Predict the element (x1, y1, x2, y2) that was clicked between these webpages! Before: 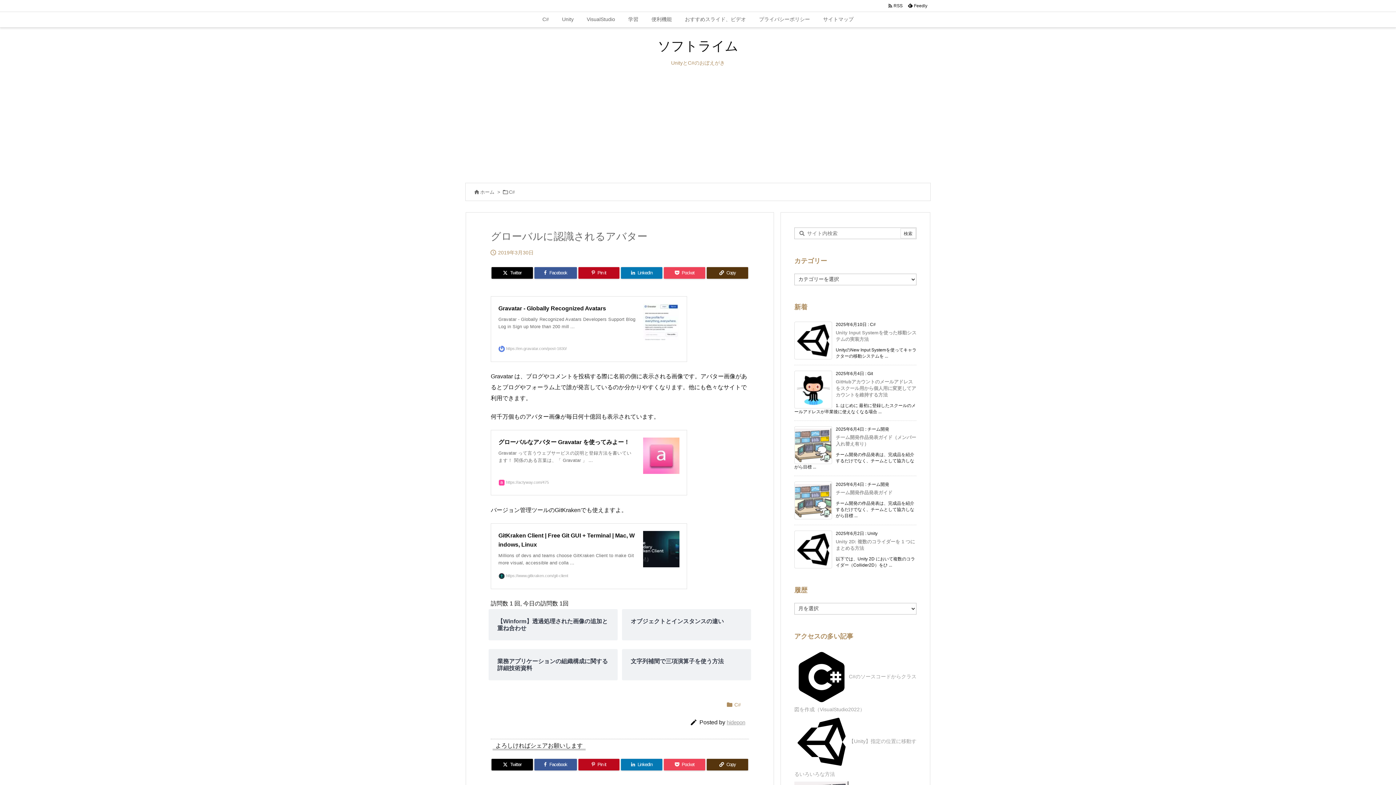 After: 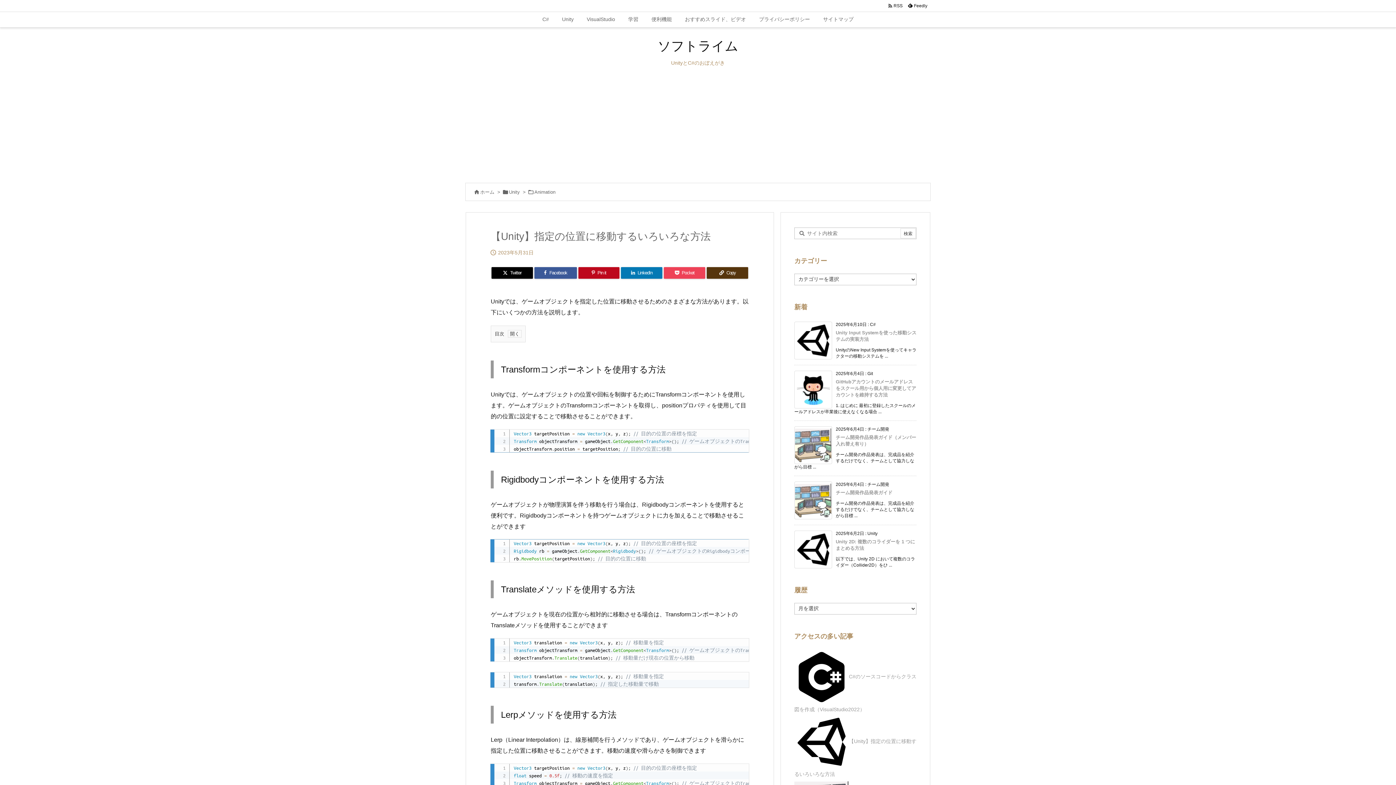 Action: bbox: (794, 738, 849, 744)